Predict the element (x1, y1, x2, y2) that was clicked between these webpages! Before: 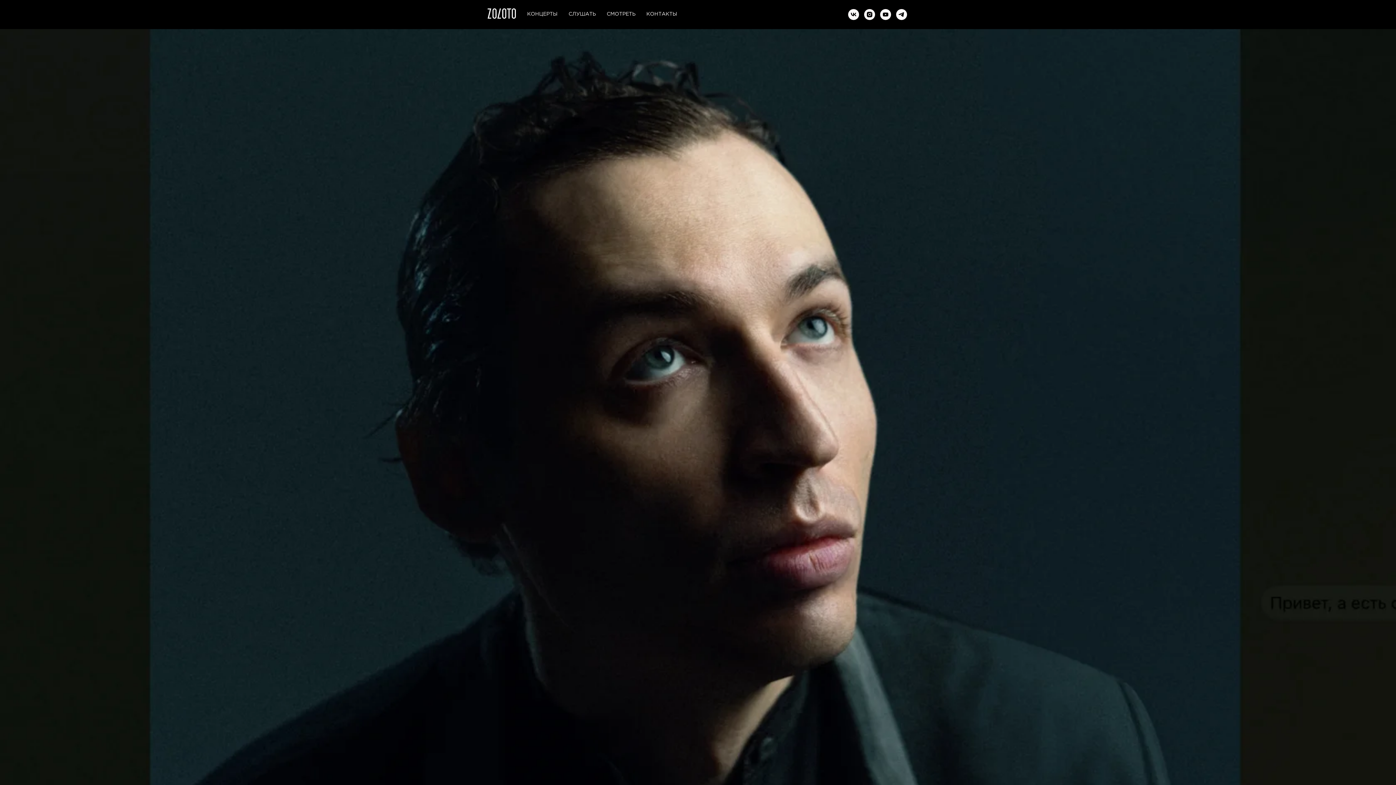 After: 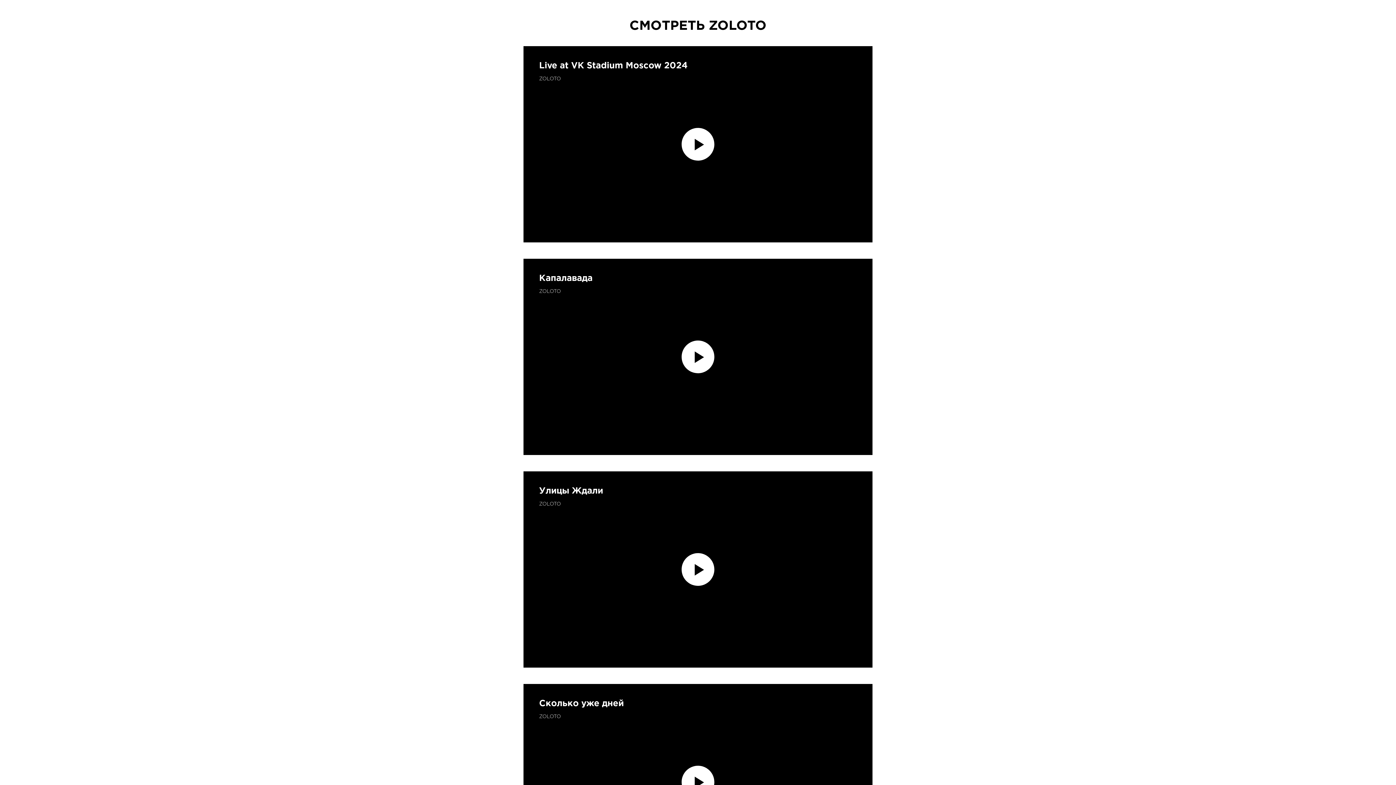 Action: label: CМОТРЕТЬ bbox: (606, 12, 635, 16)